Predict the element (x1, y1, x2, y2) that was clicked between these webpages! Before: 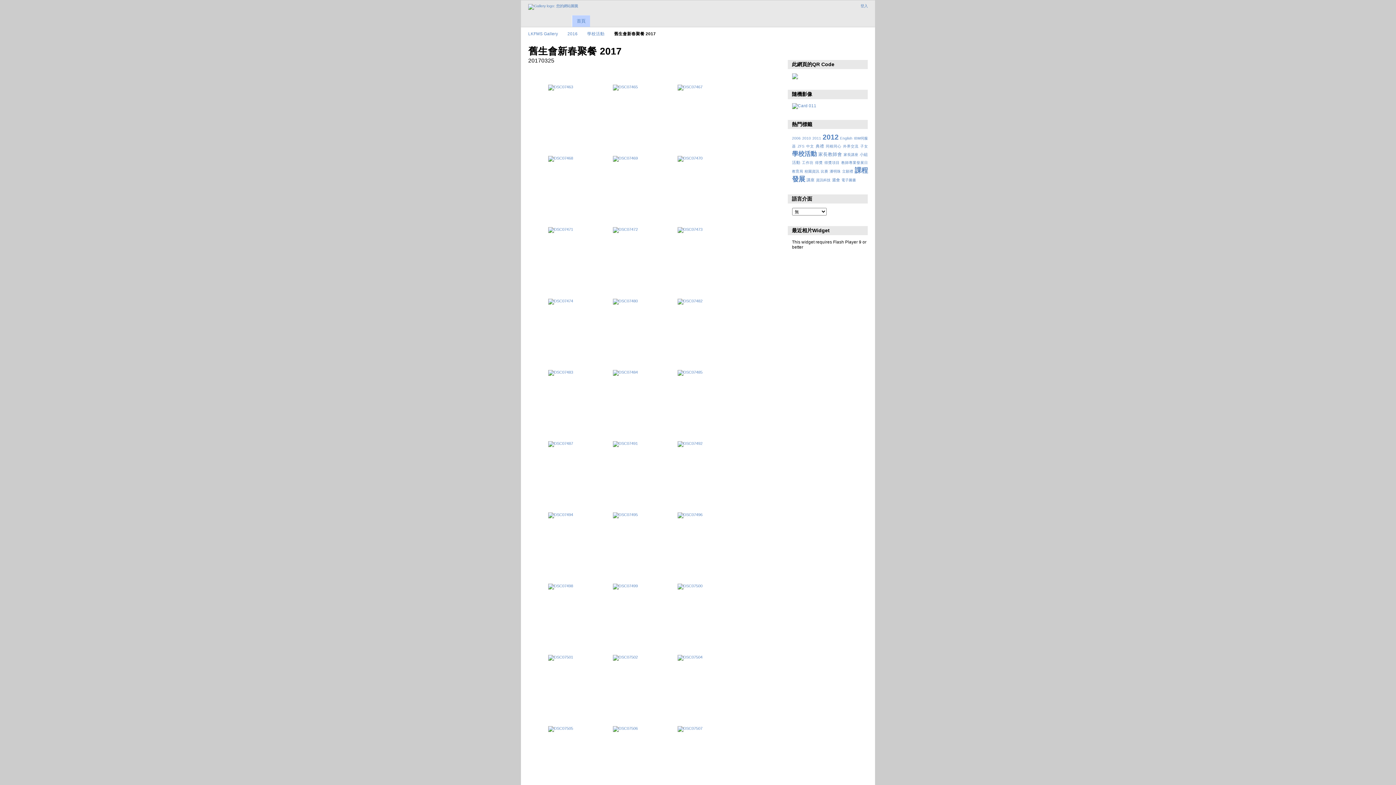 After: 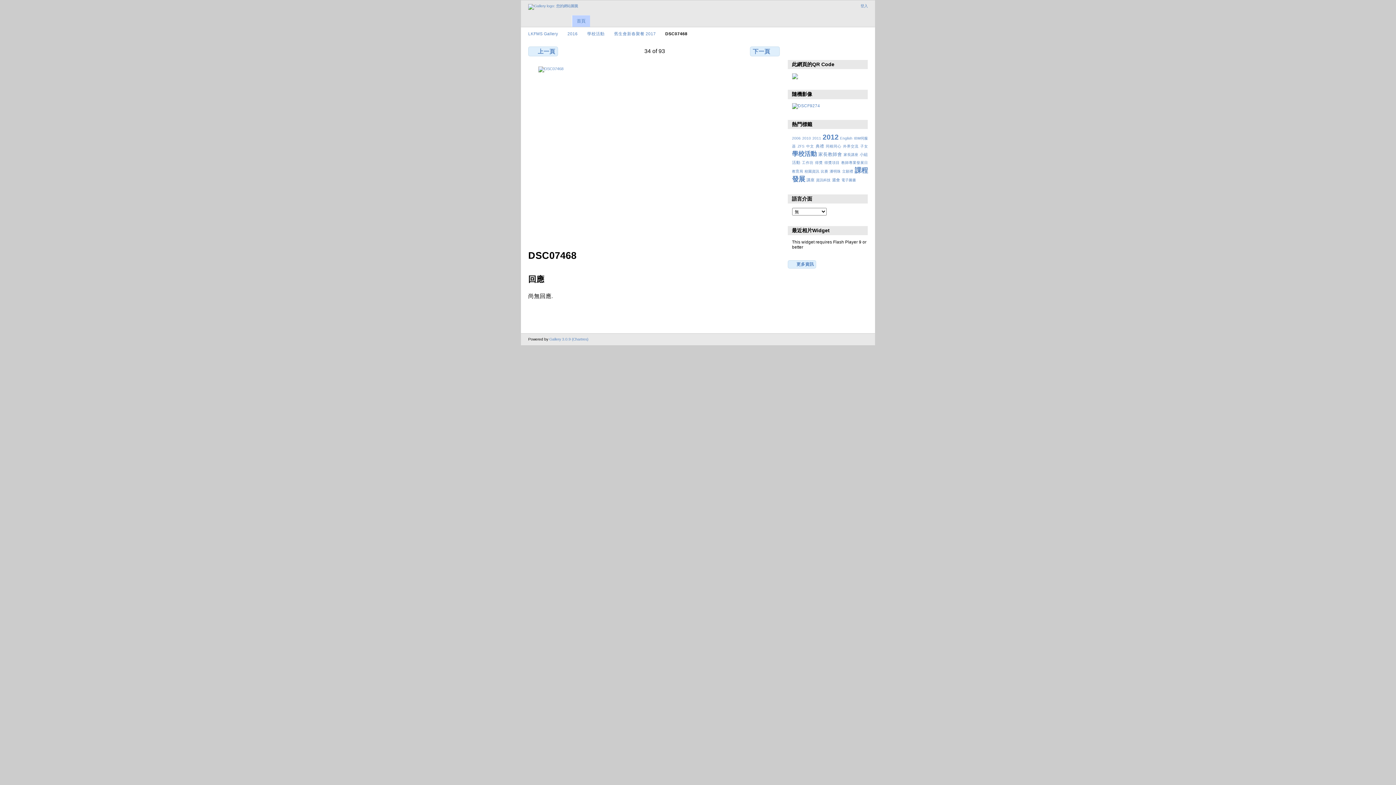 Action: bbox: (548, 156, 573, 160)